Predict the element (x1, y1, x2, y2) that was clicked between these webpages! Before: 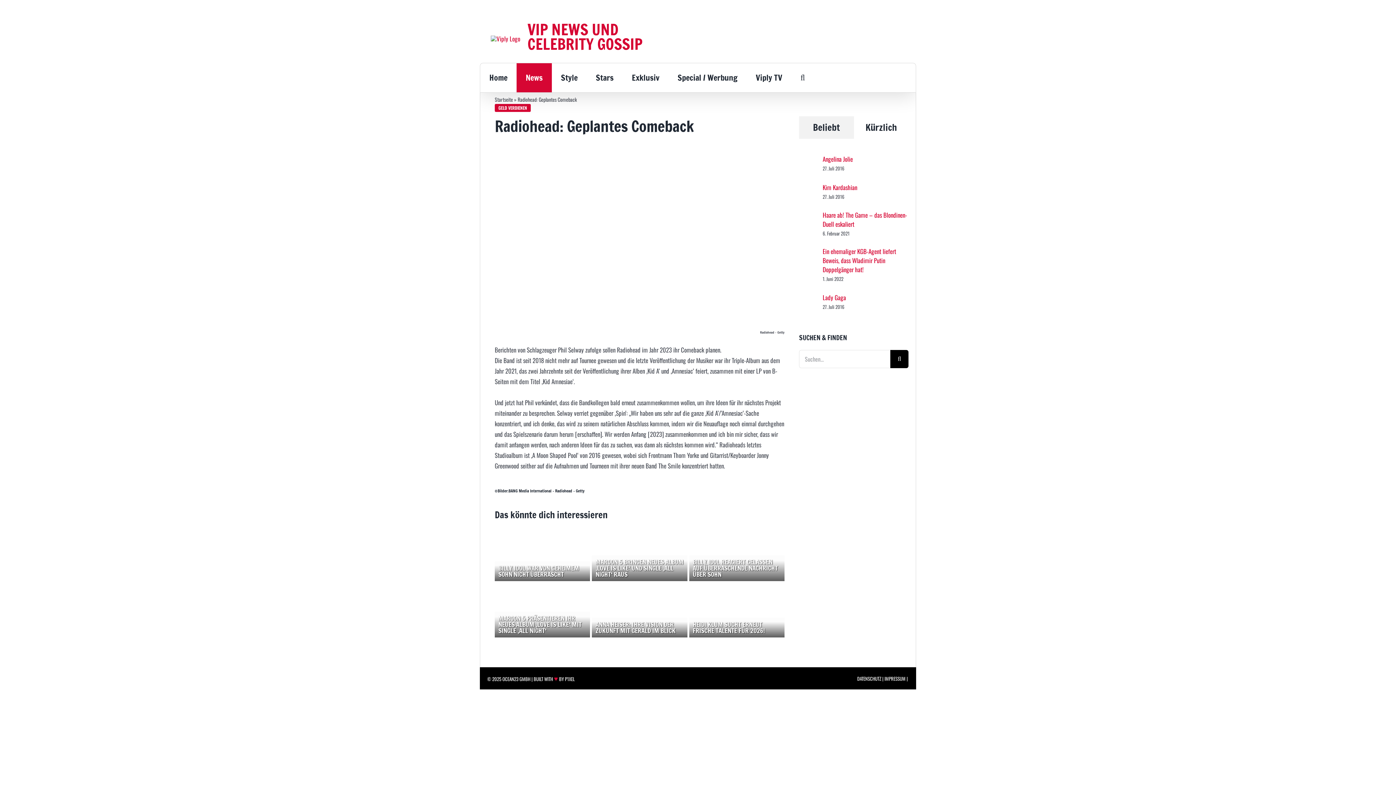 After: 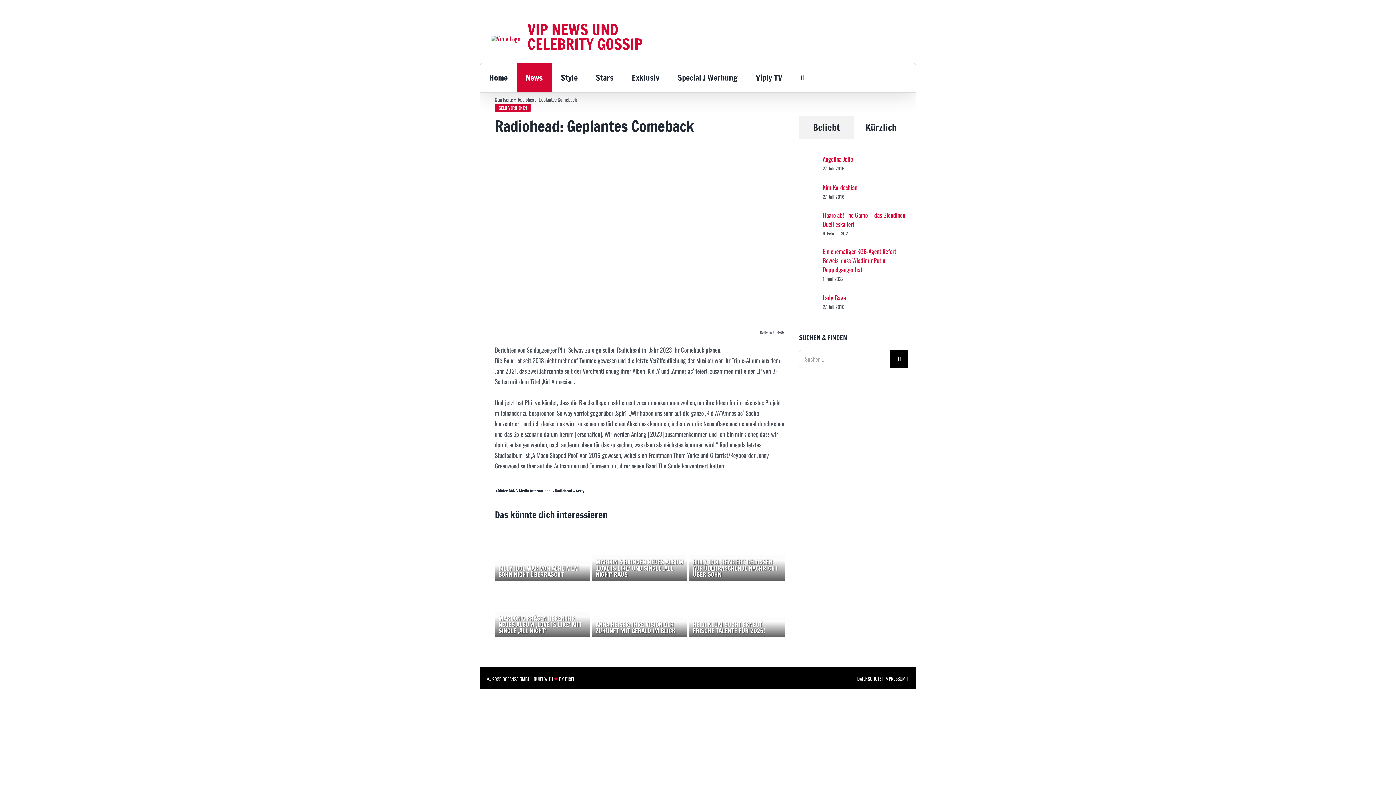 Action: bbox: (799, 116, 854, 138) label: Beliebt